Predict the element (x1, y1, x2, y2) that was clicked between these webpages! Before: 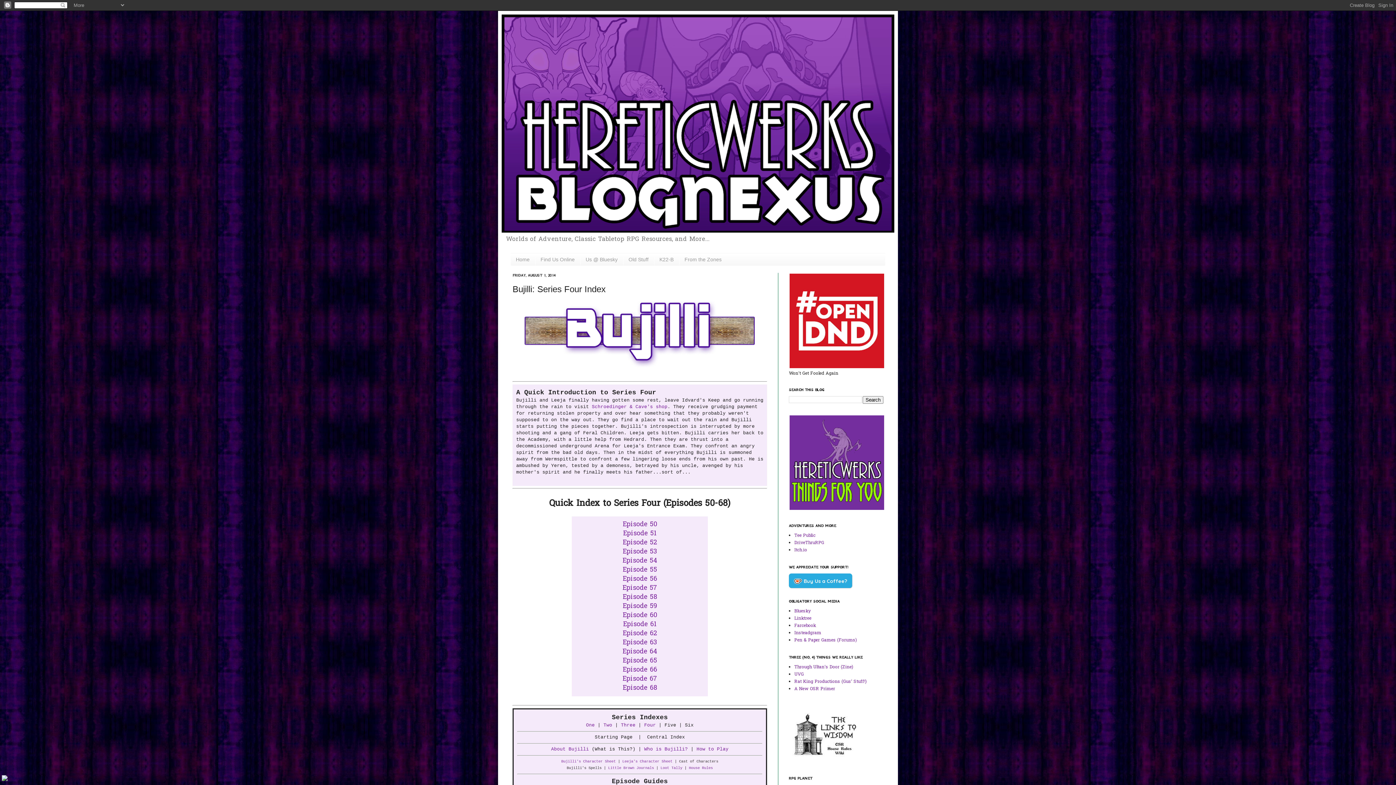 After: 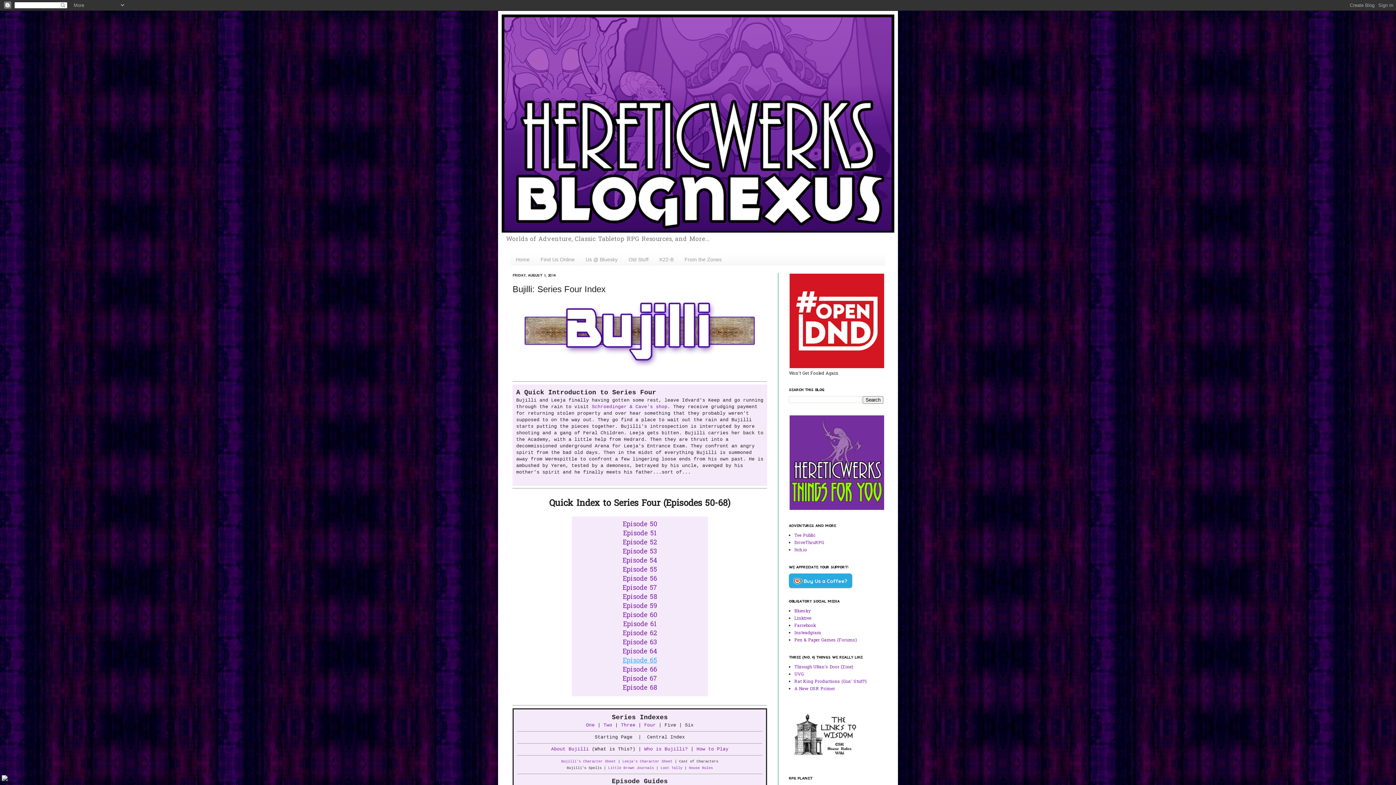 Action: label: Episode 65 bbox: (622, 658, 657, 664)